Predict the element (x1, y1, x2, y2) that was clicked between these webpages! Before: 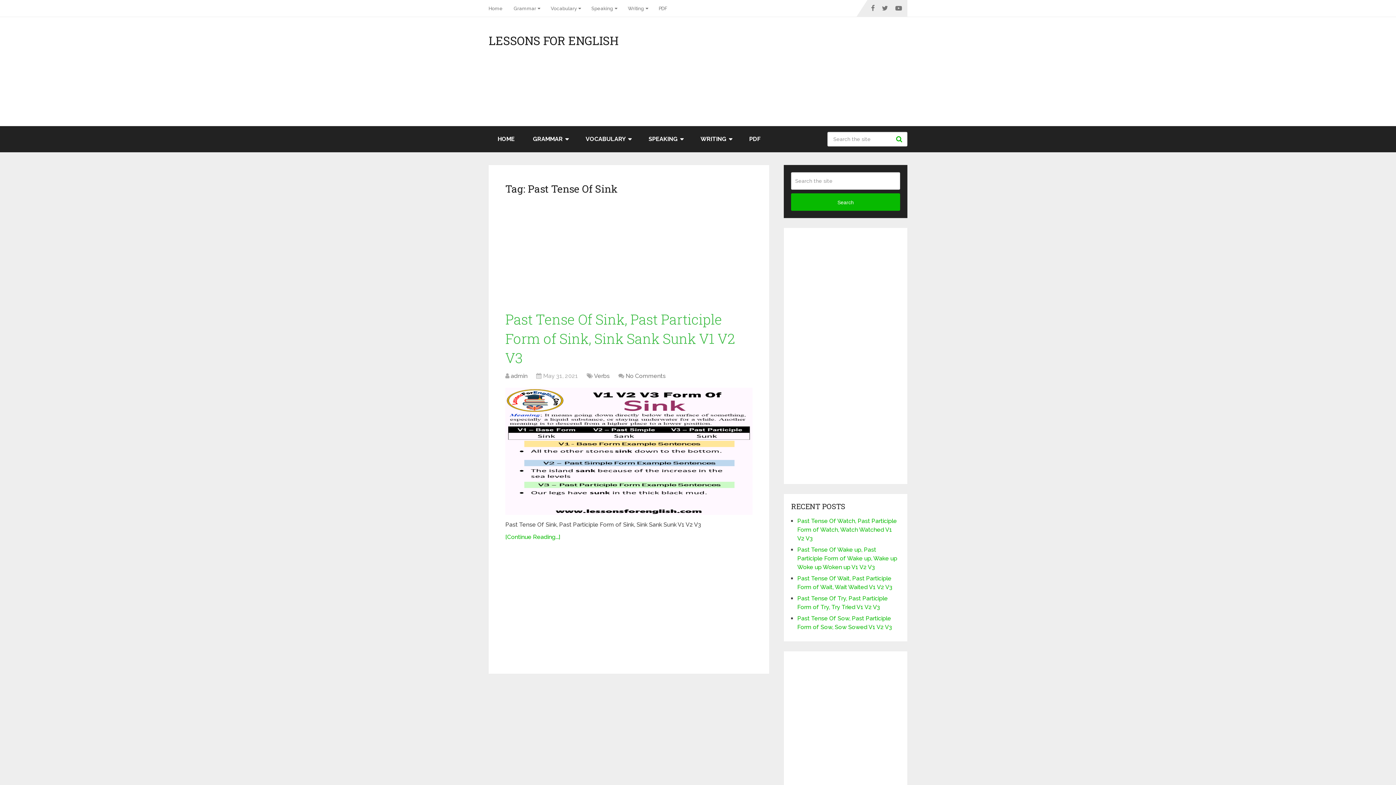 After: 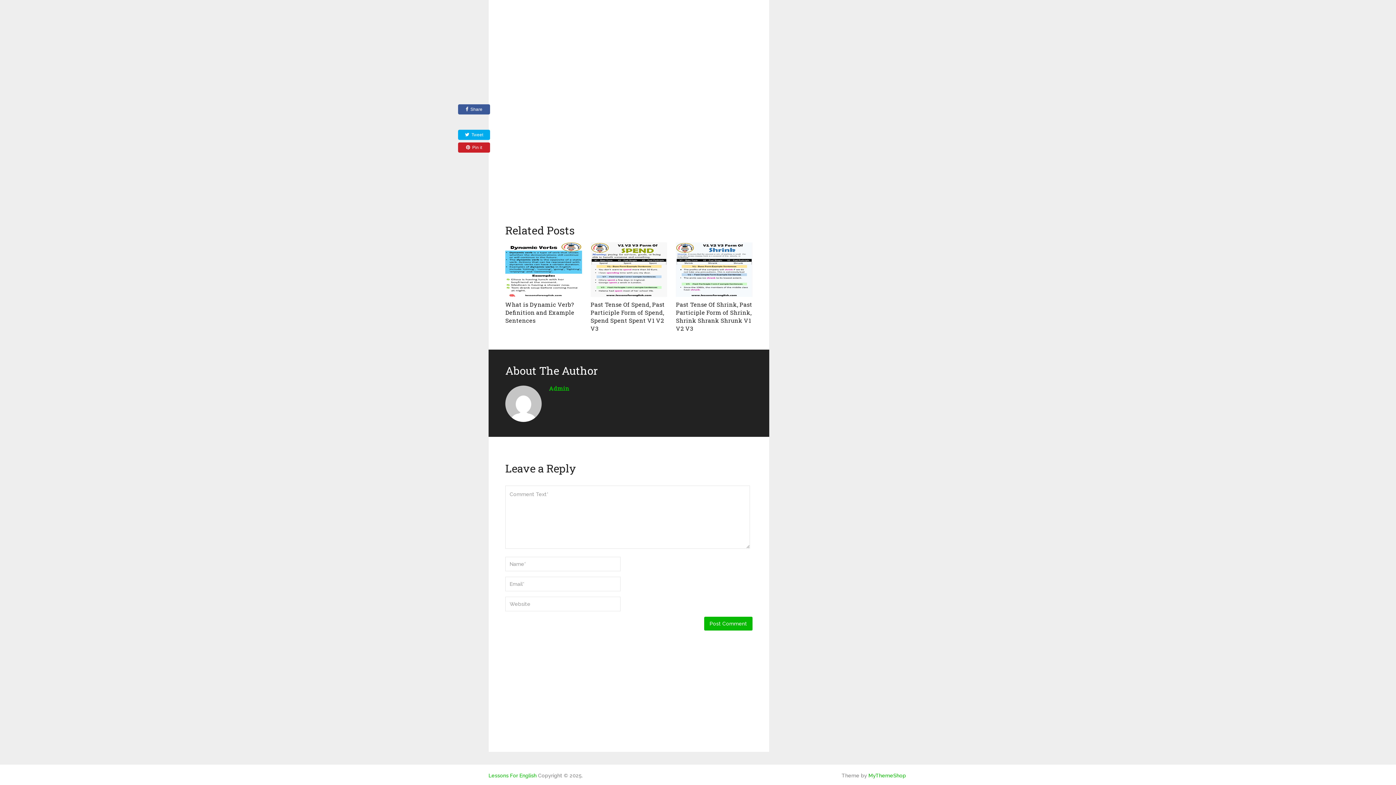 Action: label: No Comments bbox: (625, 372, 665, 379)